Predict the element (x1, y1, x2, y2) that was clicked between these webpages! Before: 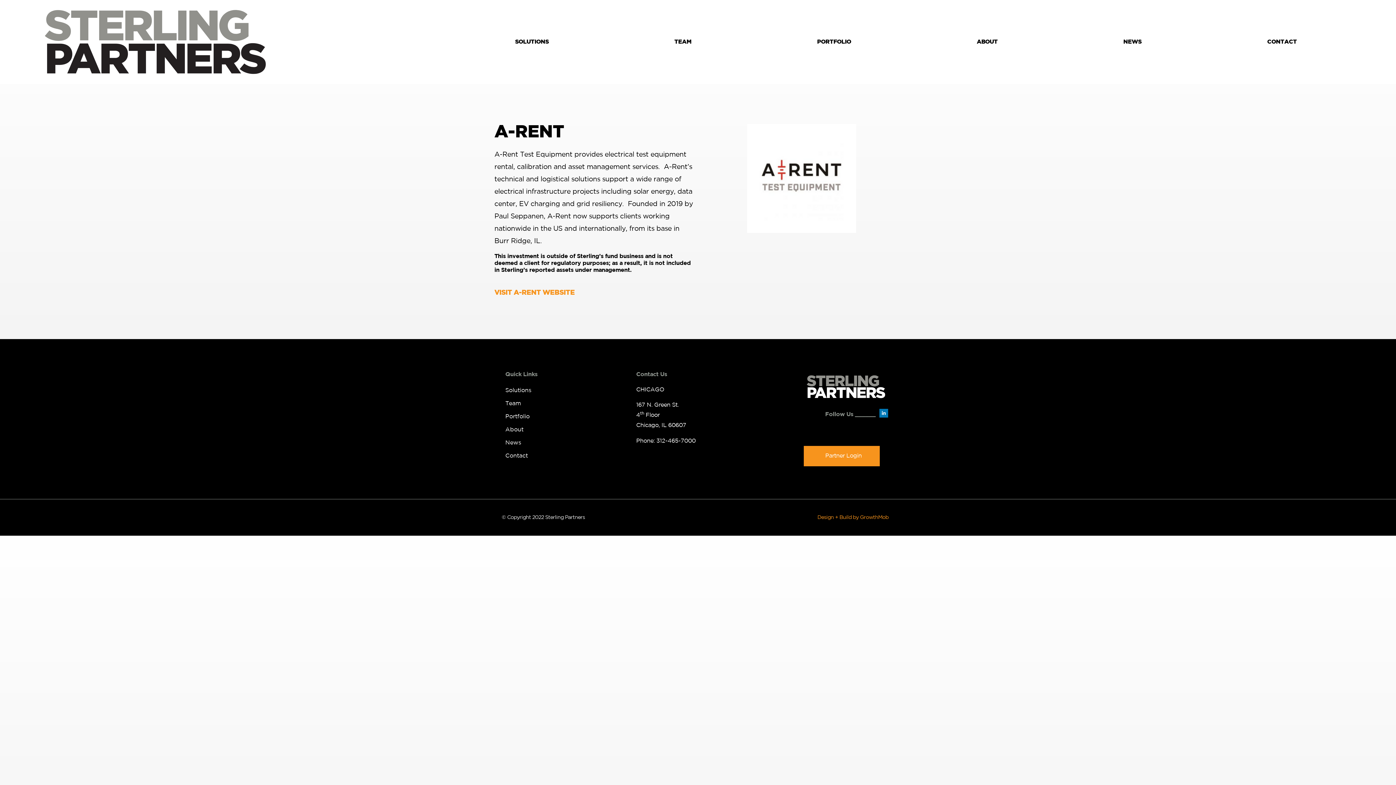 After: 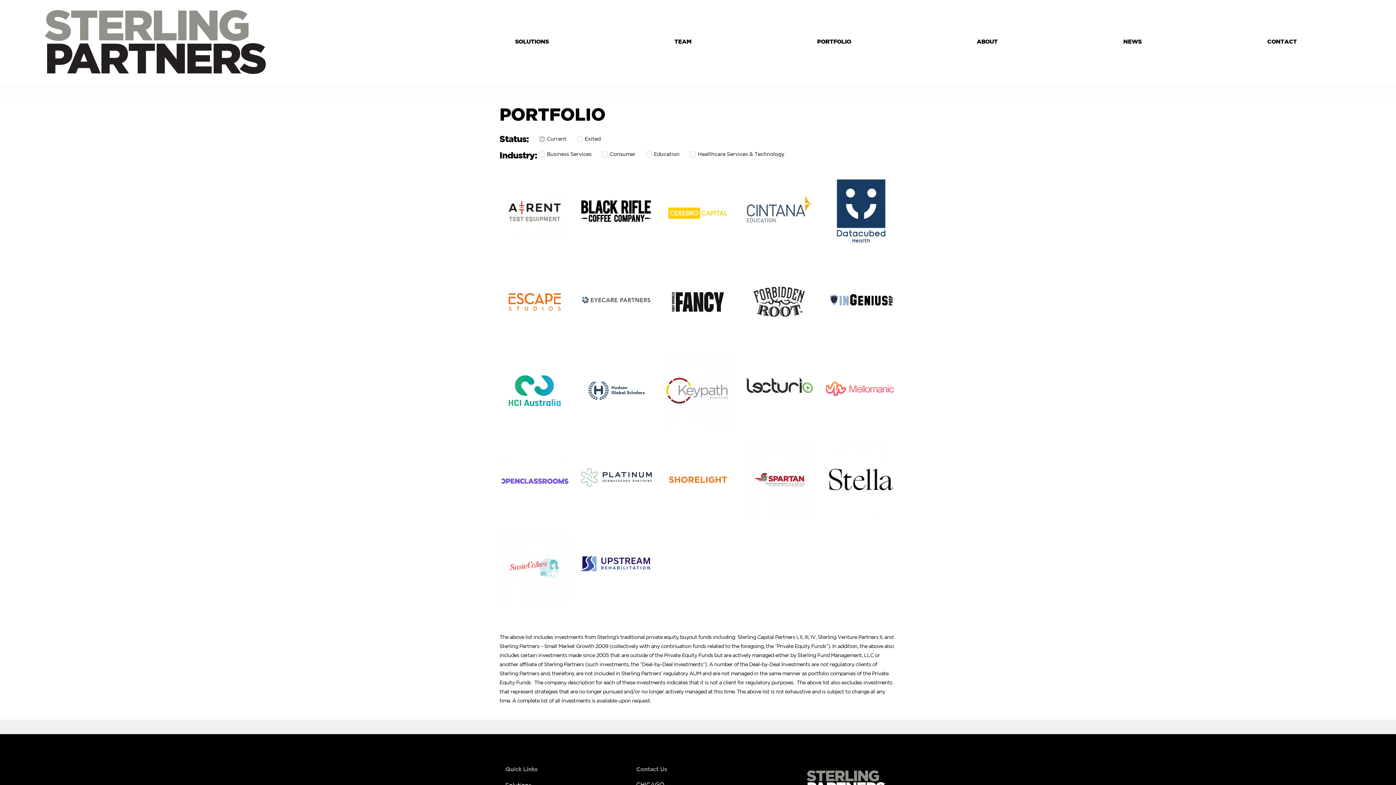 Action: bbox: (754, 34, 914, 49) label: PORTFOLIO